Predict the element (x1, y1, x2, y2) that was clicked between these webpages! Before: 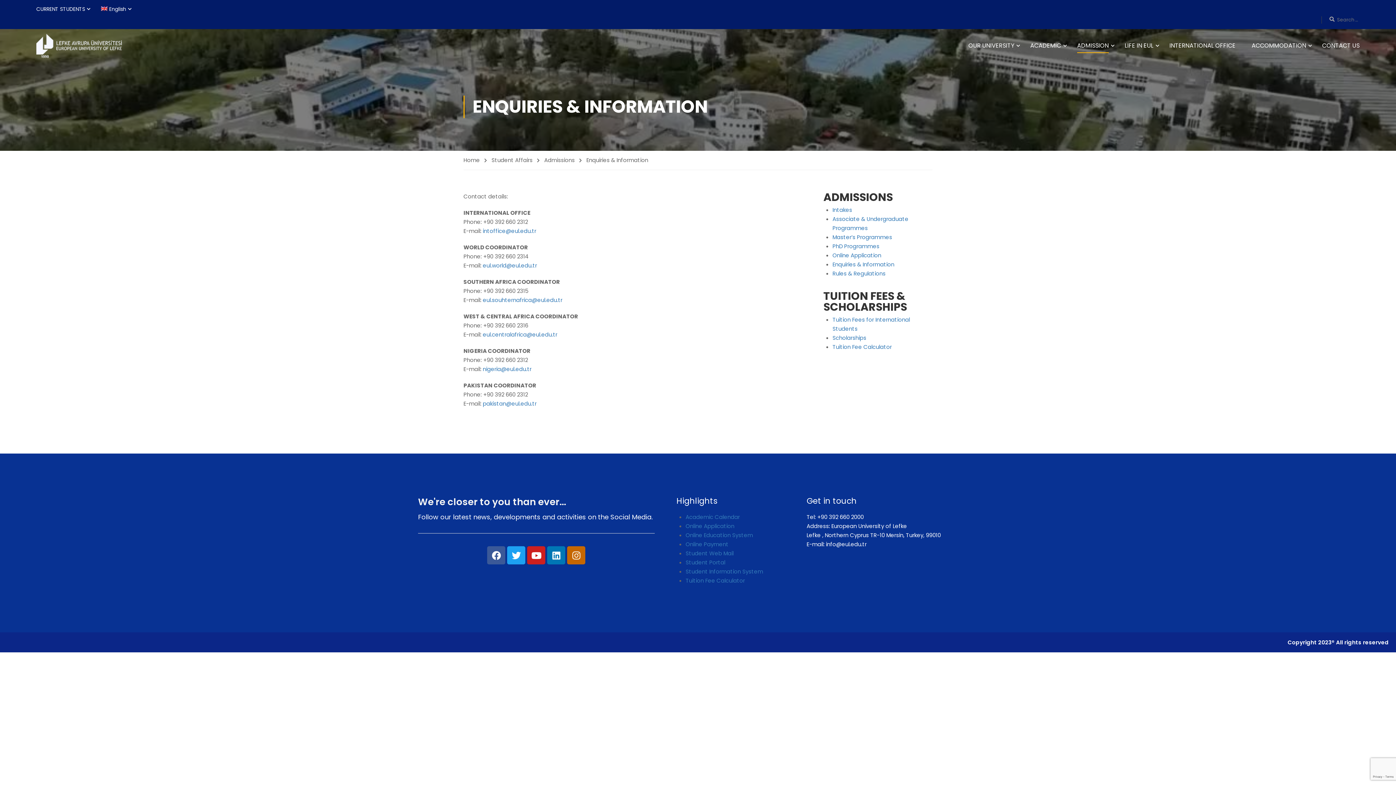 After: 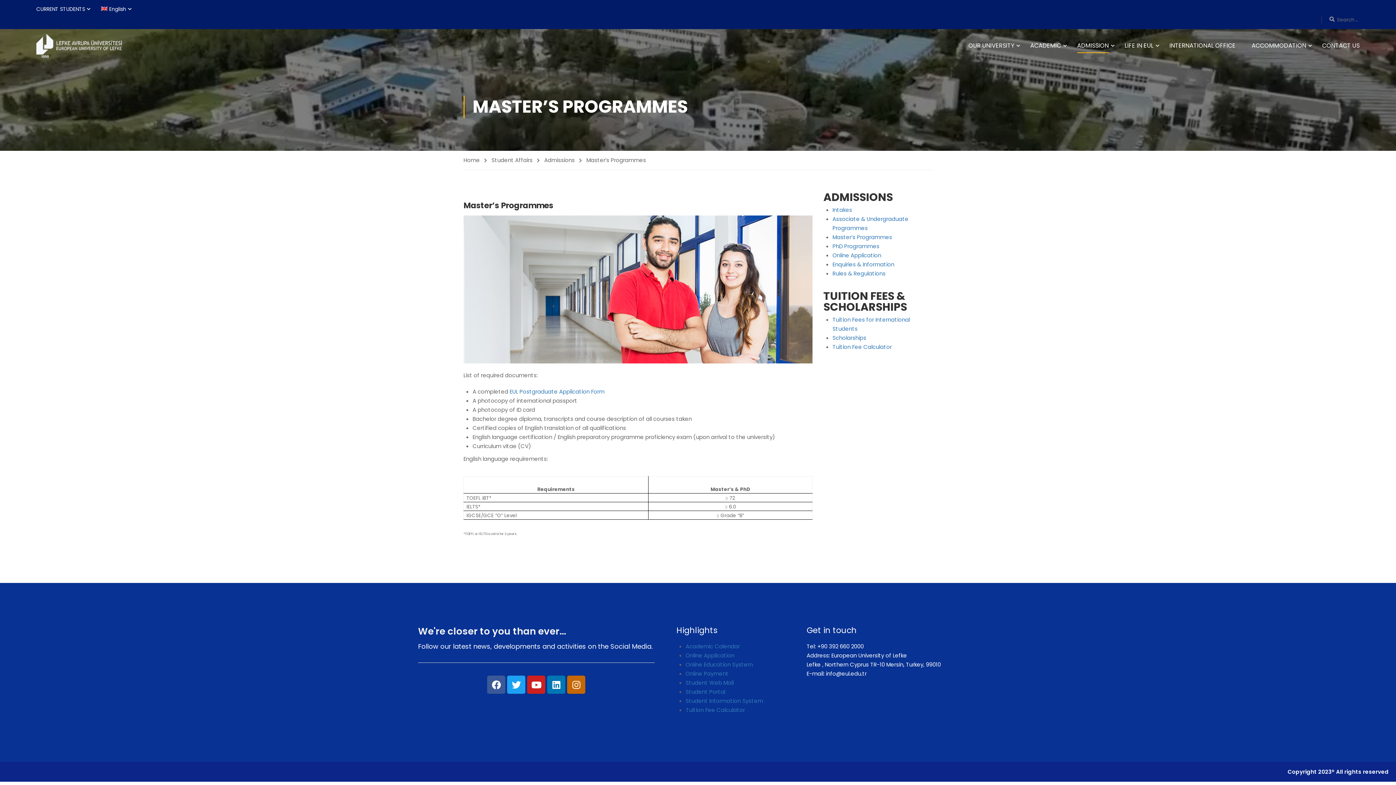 Action: bbox: (832, 232, 932, 241) label: Master’s Programmes